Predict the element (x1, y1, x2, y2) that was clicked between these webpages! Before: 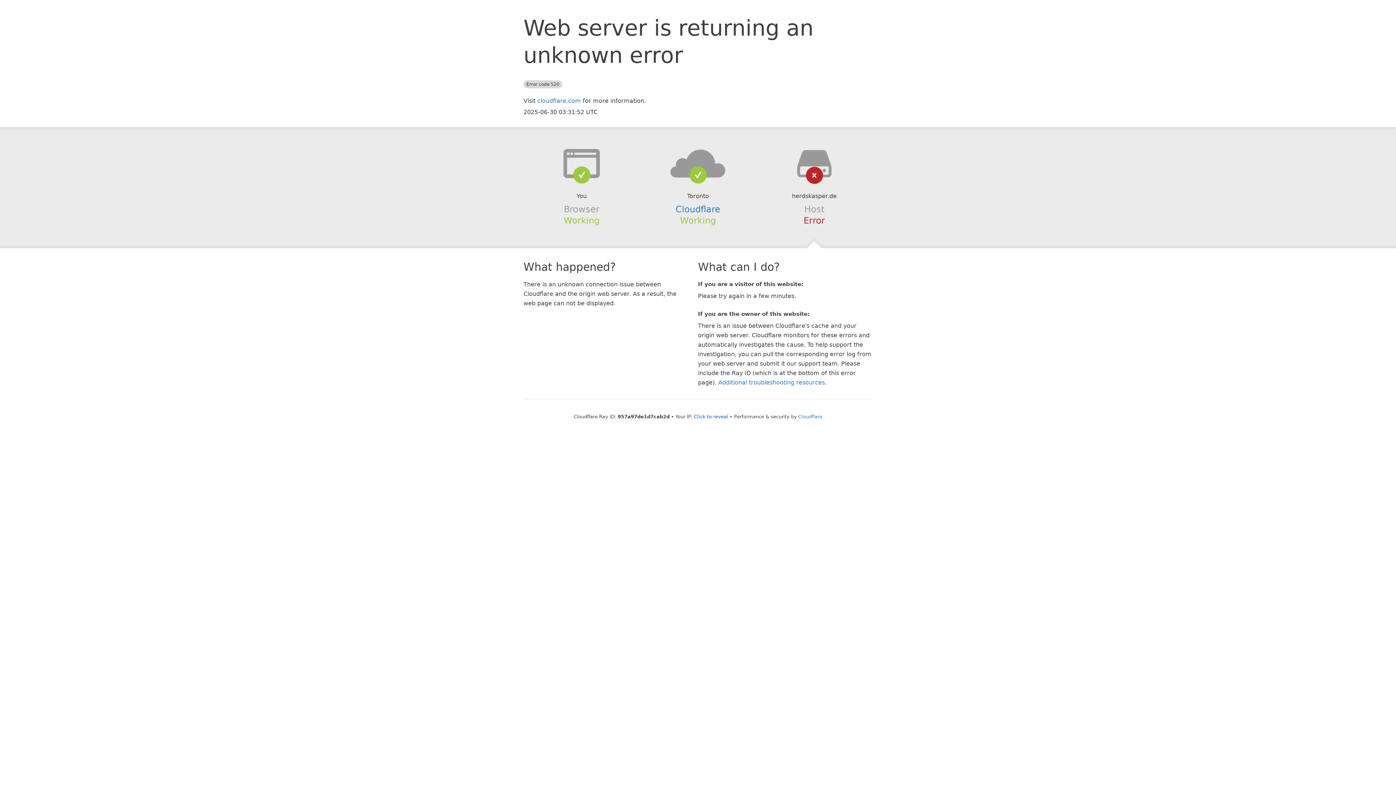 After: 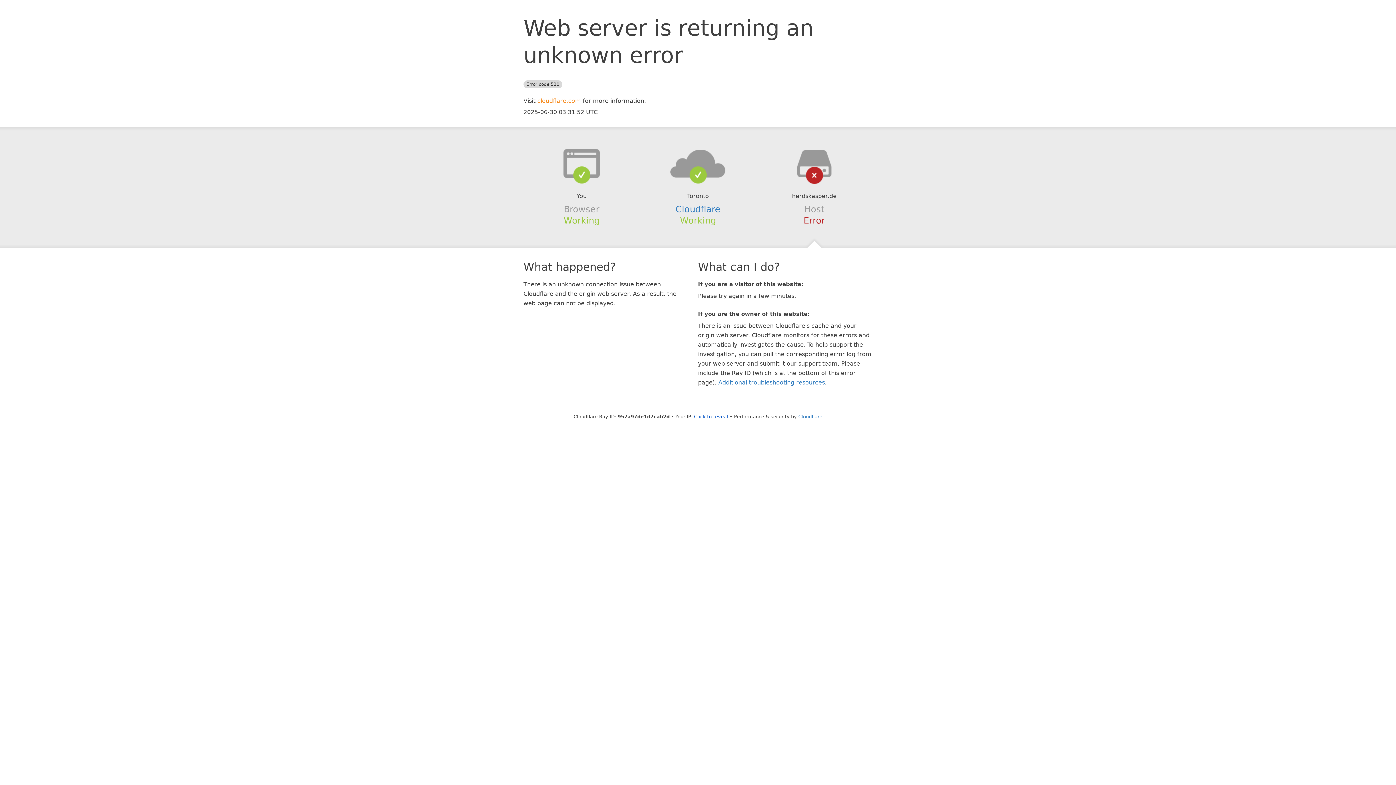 Action: label: cloudflare.com bbox: (537, 97, 581, 104)